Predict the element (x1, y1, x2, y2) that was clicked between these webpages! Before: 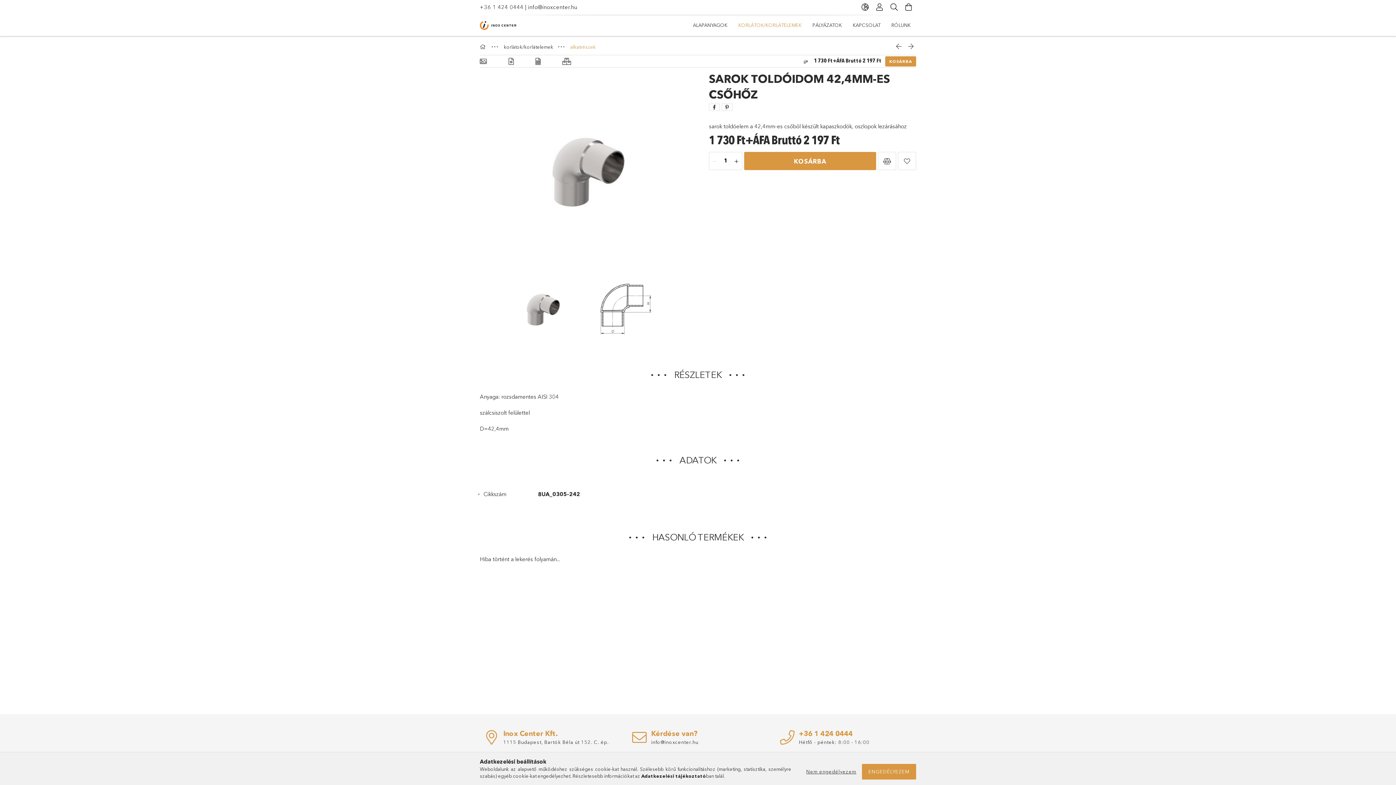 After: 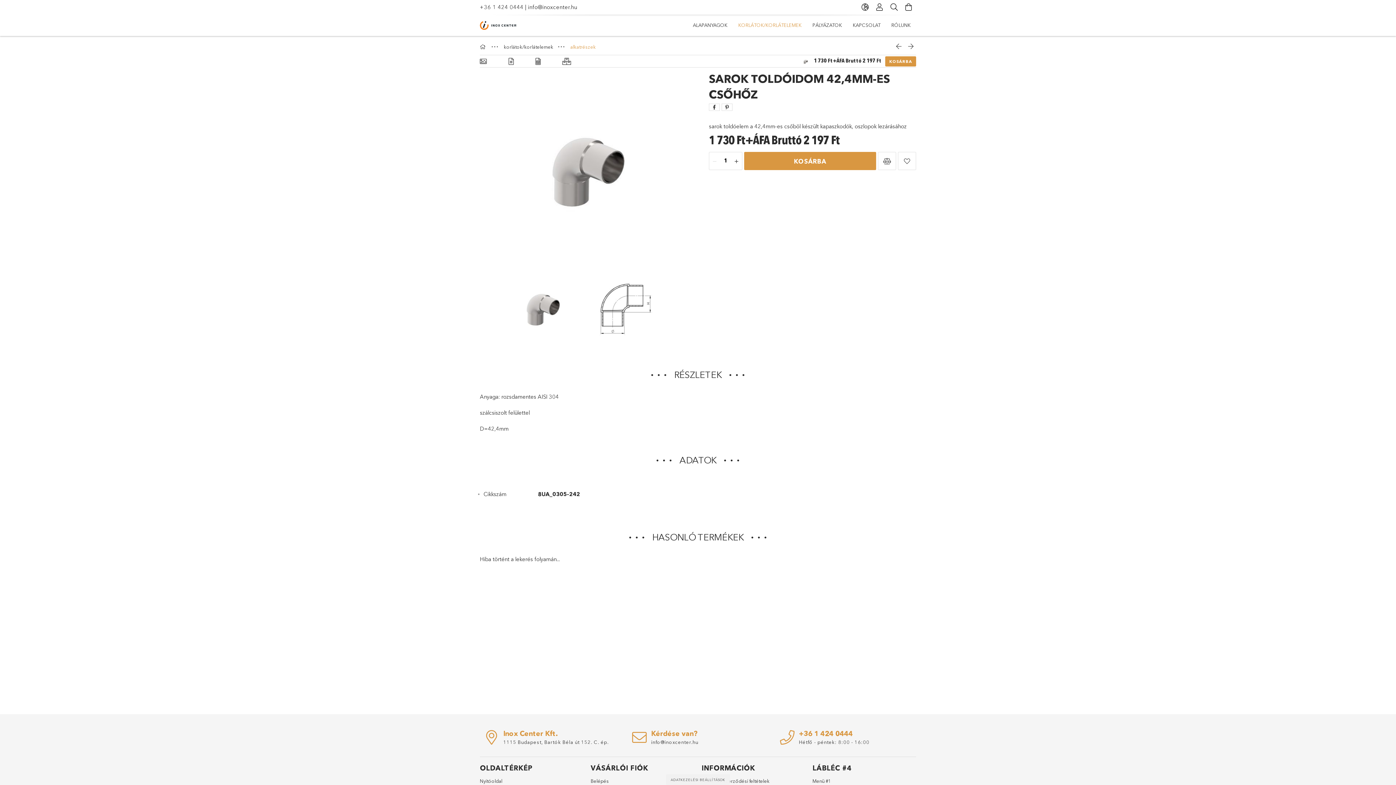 Action: bbox: (862, 764, 916, 780) label: ENGEDÉLYEZEM